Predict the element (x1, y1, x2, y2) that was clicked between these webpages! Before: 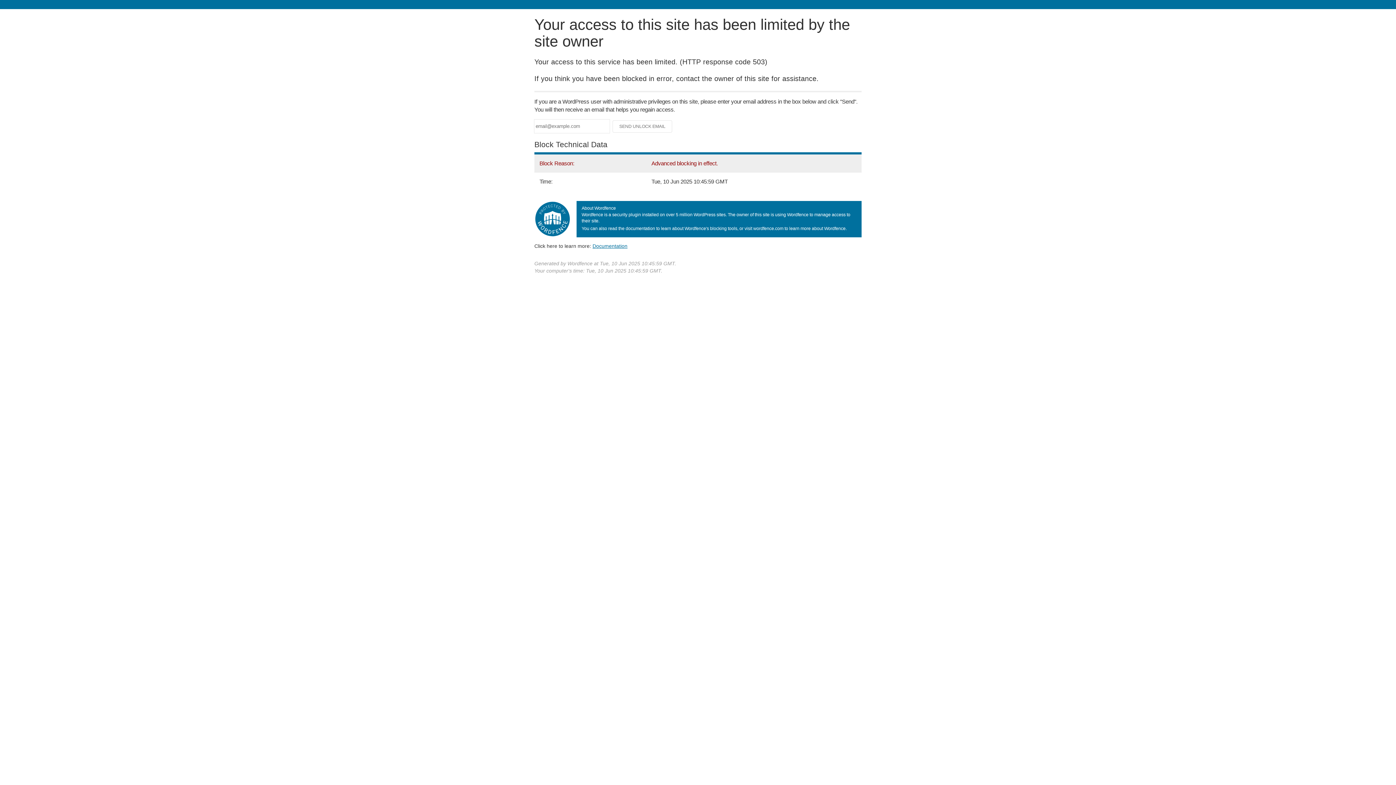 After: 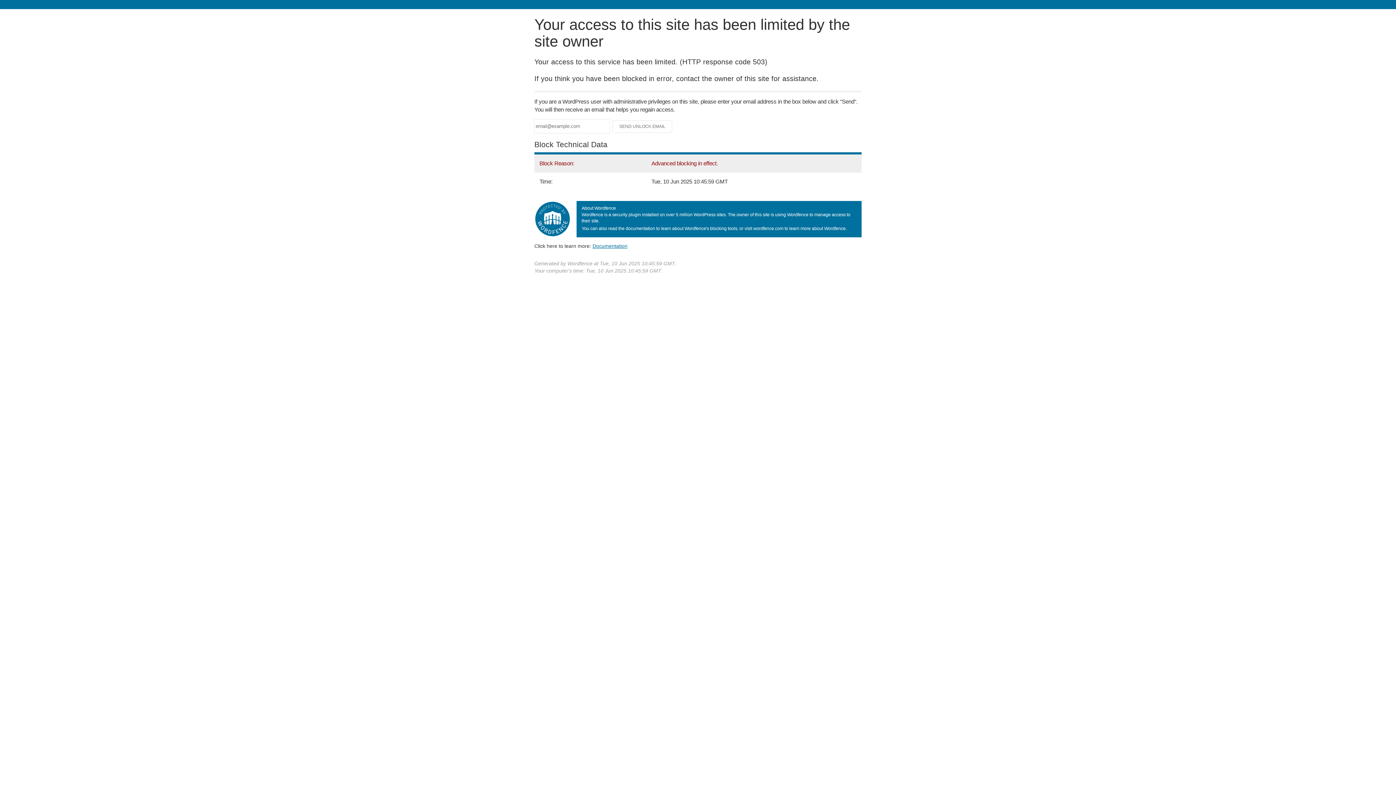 Action: label: Documentation bbox: (592, 243, 627, 248)